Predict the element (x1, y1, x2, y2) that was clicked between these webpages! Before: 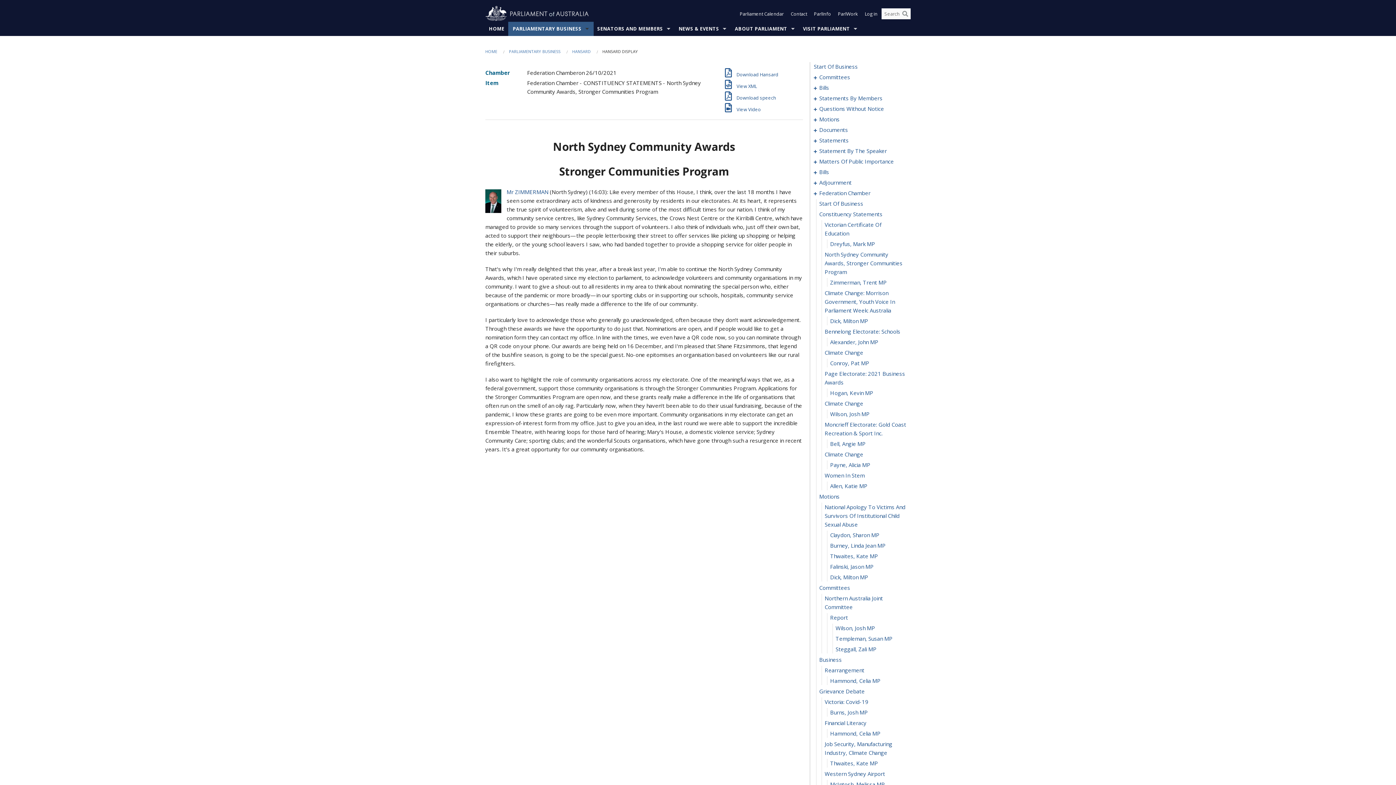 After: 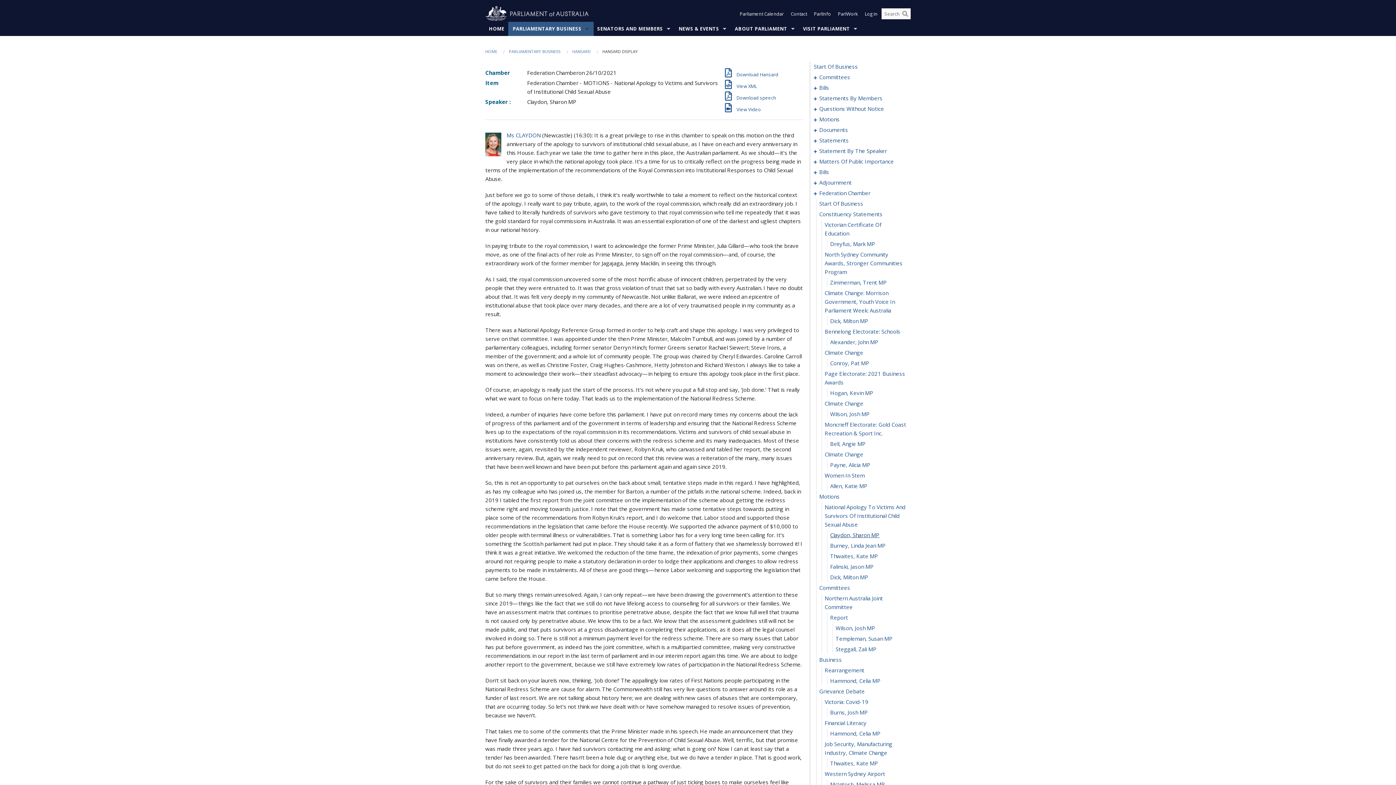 Action: label: 0188 bbox: (830, 531, 879, 538)